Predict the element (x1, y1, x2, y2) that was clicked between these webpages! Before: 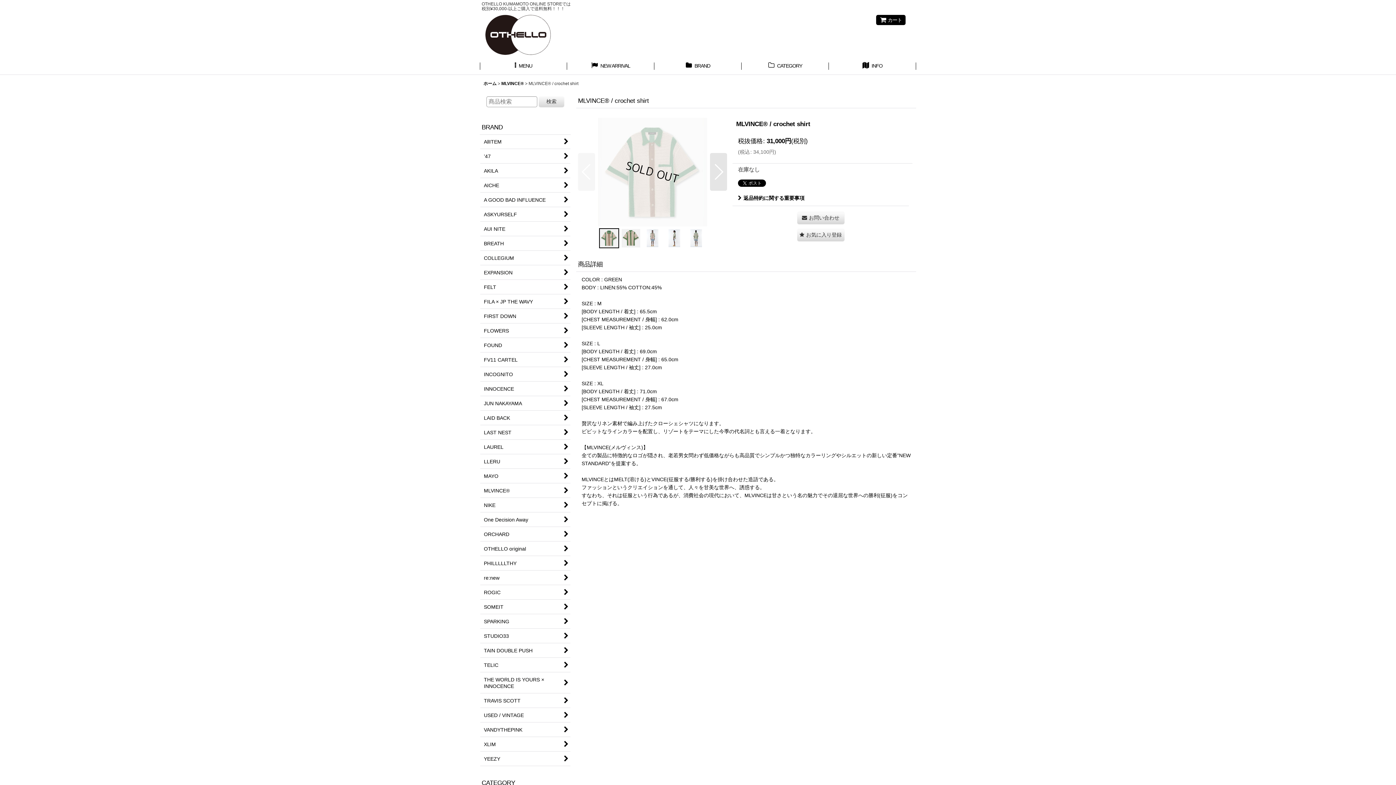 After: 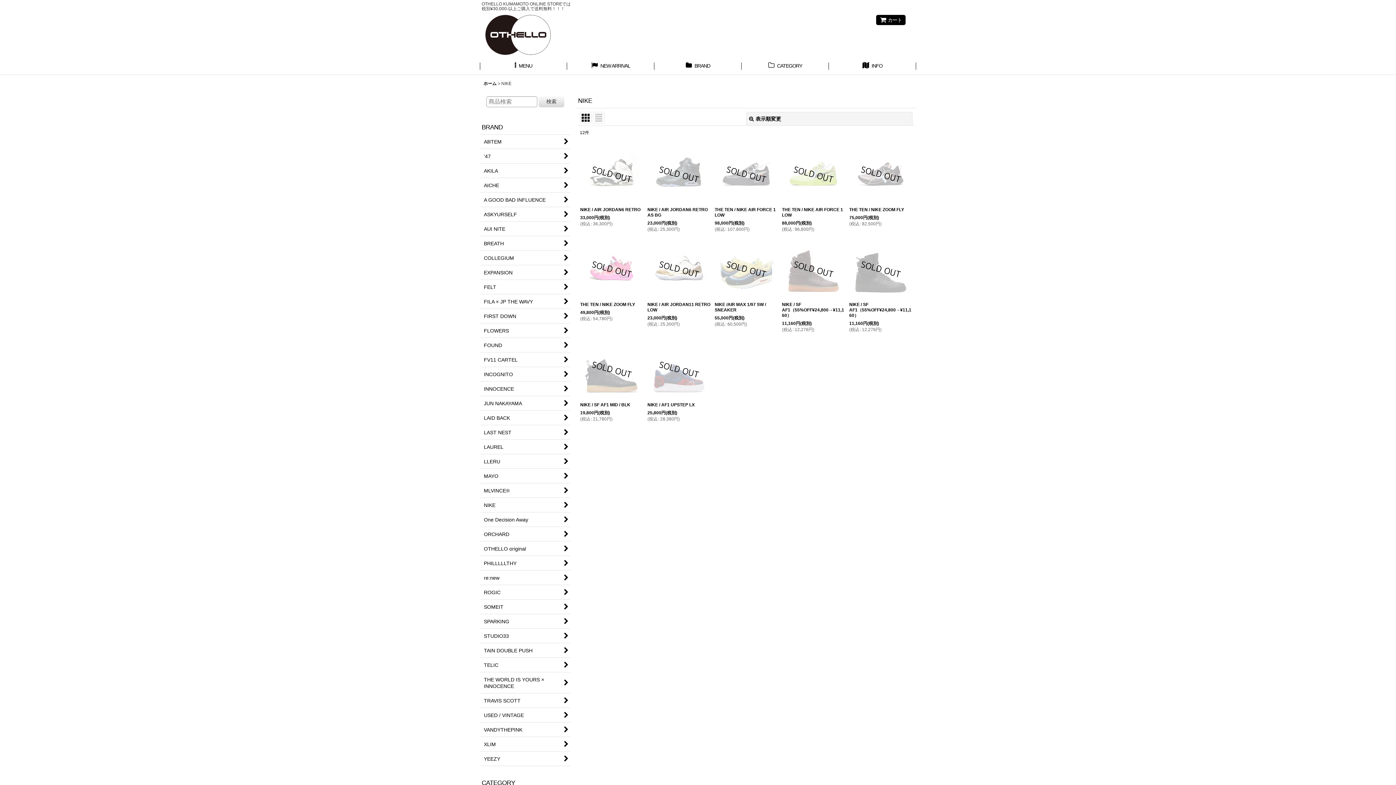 Action: label: NIKE bbox: (480, 498, 570, 512)